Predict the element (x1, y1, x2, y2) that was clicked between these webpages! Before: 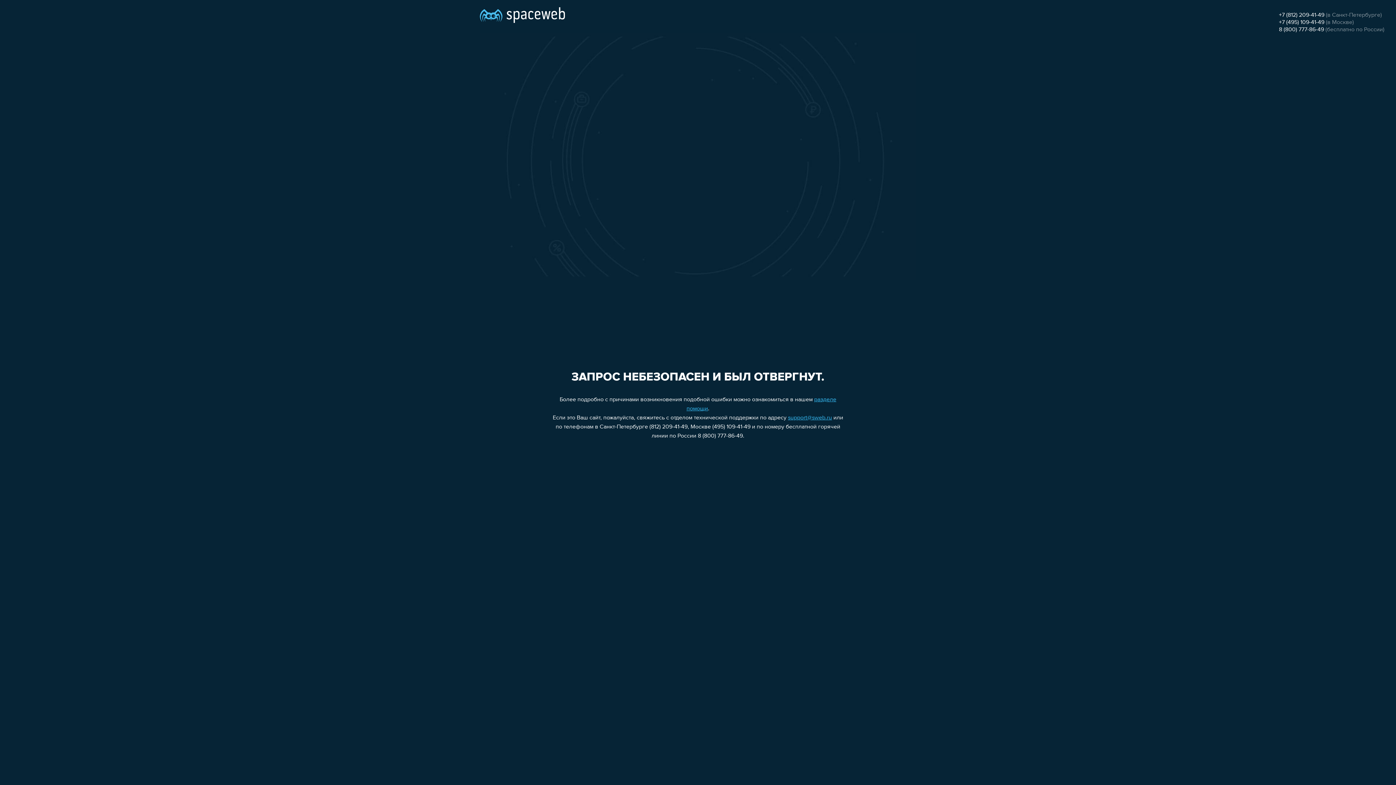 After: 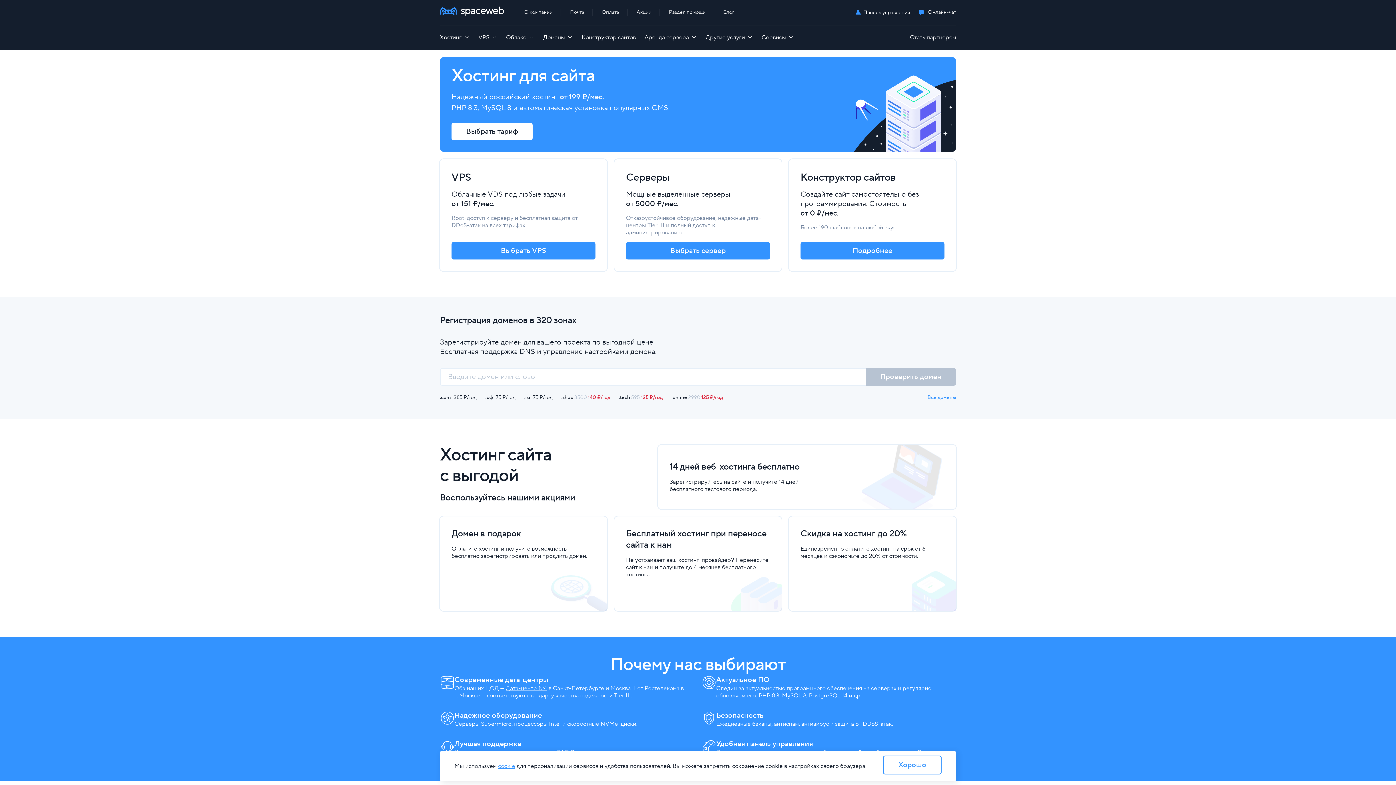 Action: bbox: (480, 0, 565, 25)